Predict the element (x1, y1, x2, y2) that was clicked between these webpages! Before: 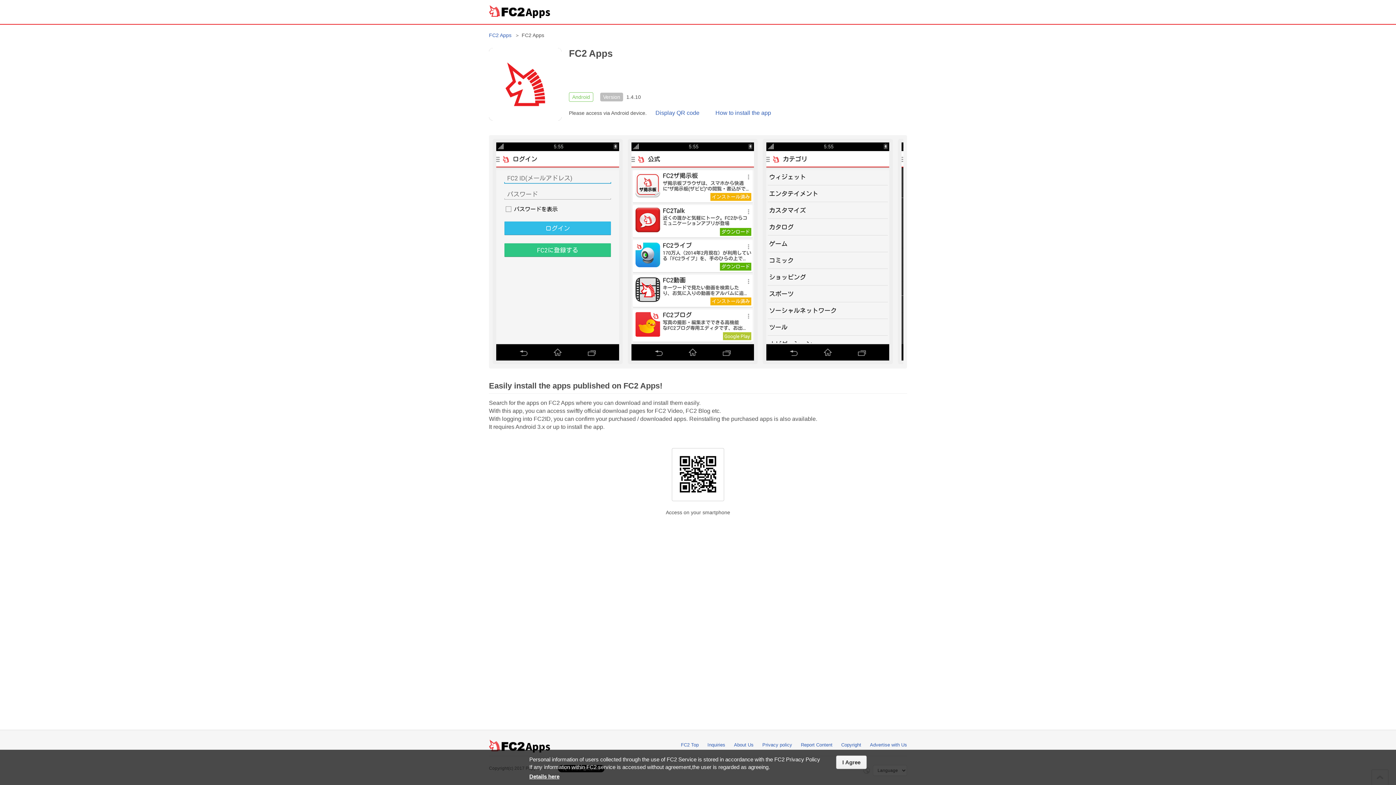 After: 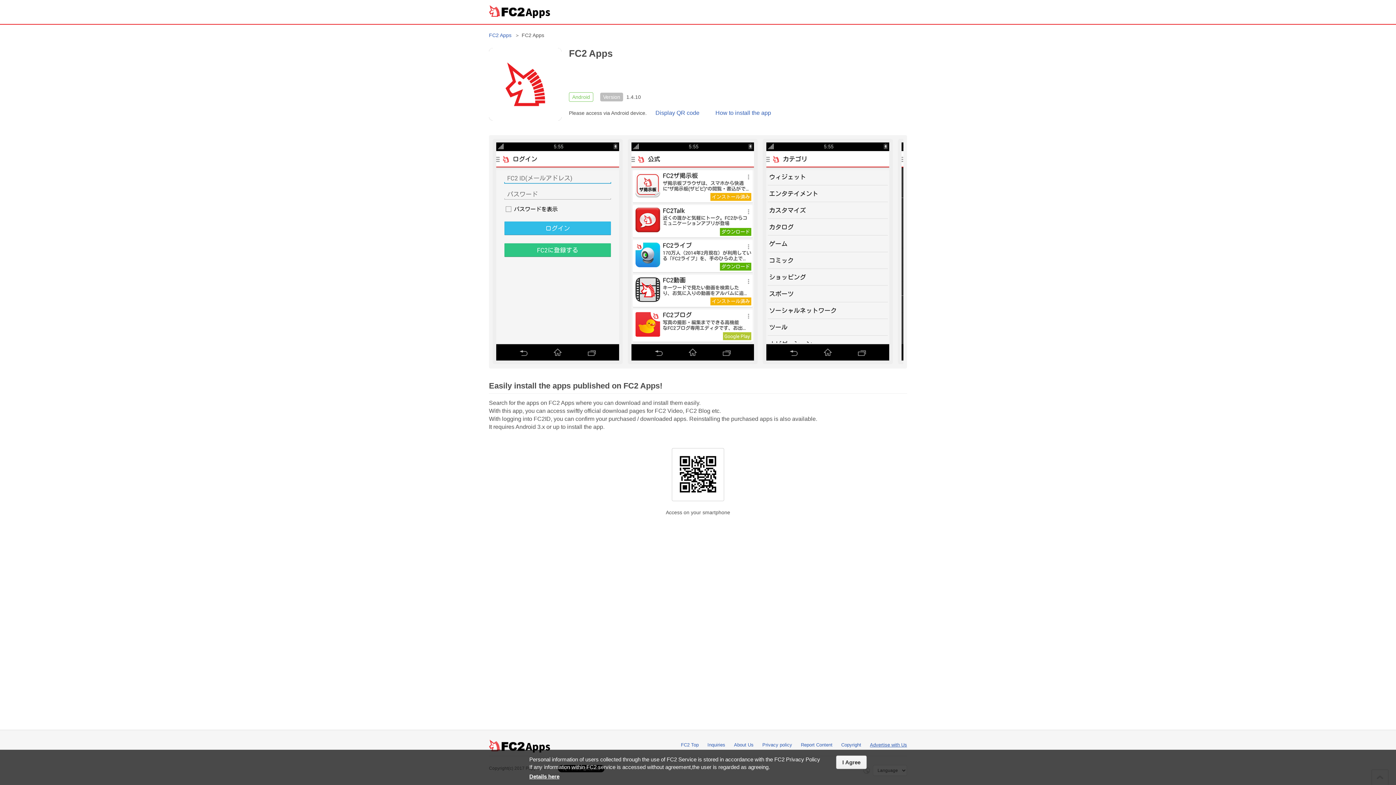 Action: label: Advertise with Us bbox: (870, 742, 907, 748)